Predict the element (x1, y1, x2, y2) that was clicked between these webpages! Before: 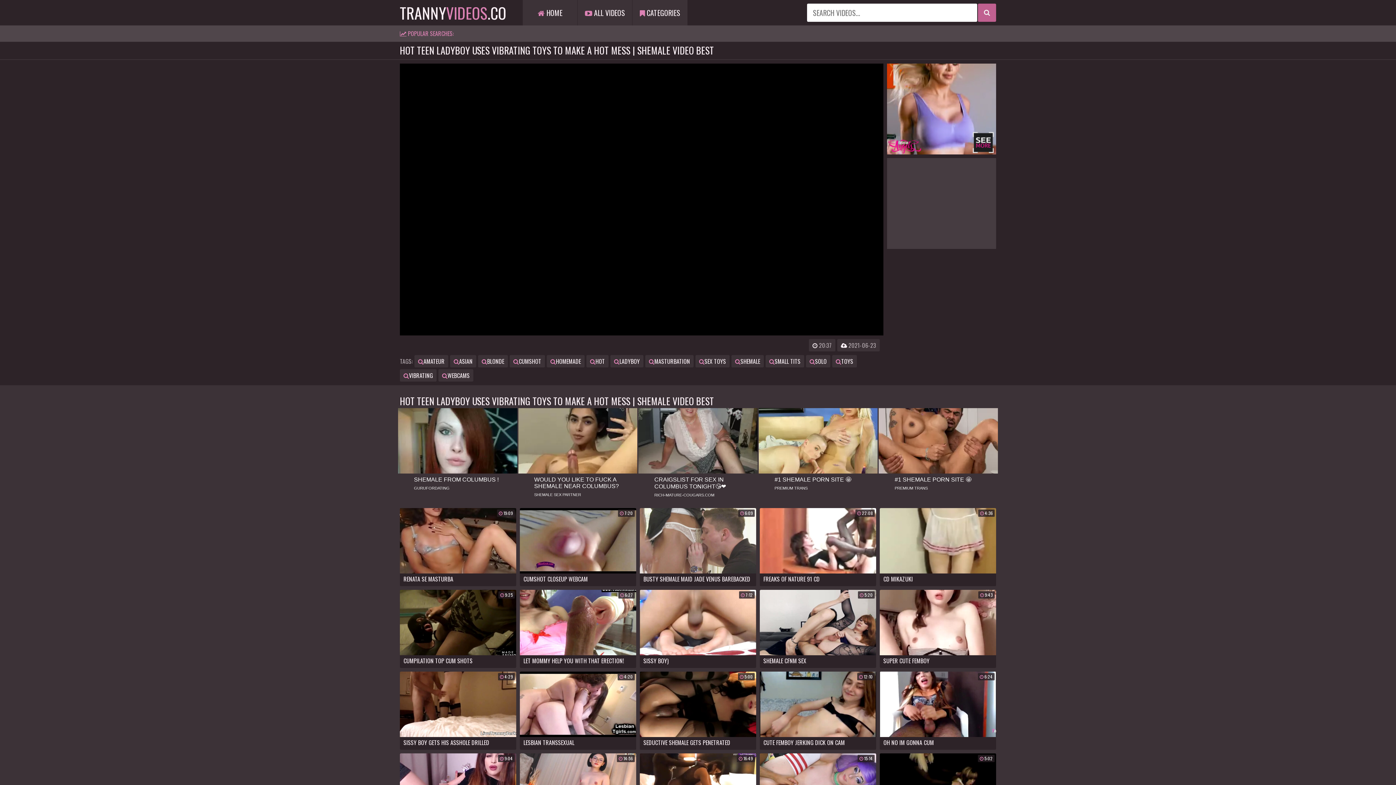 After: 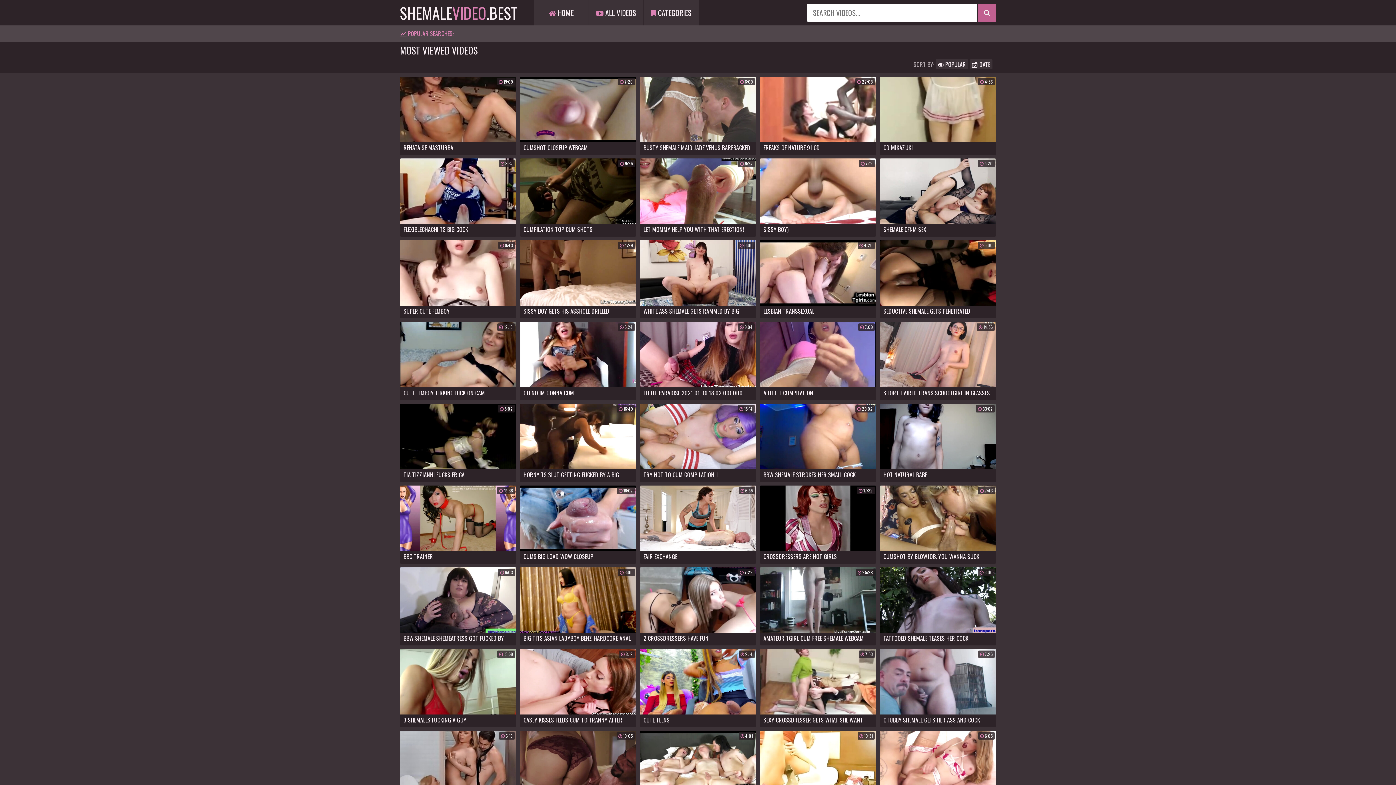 Action: bbox: (522, 0, 577, 25) label:  HOME